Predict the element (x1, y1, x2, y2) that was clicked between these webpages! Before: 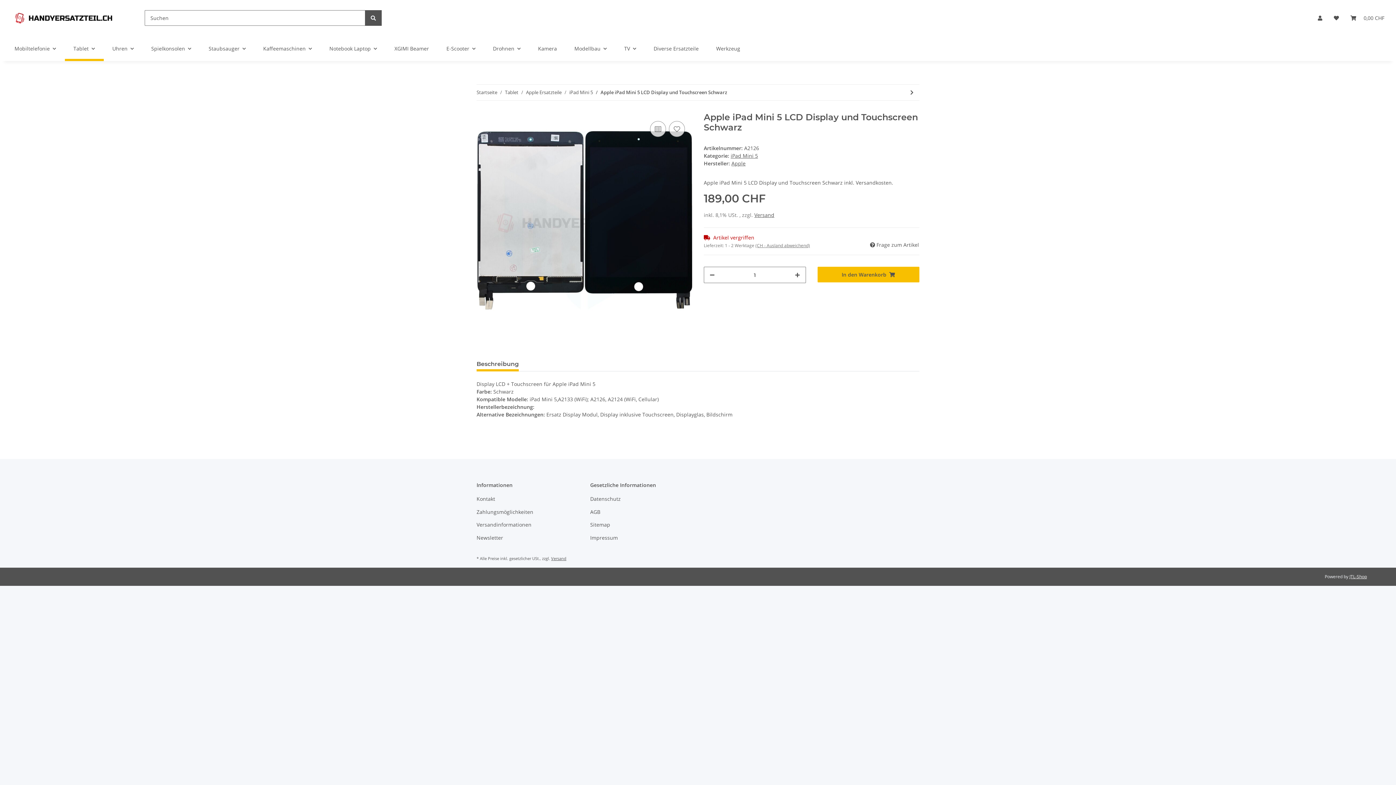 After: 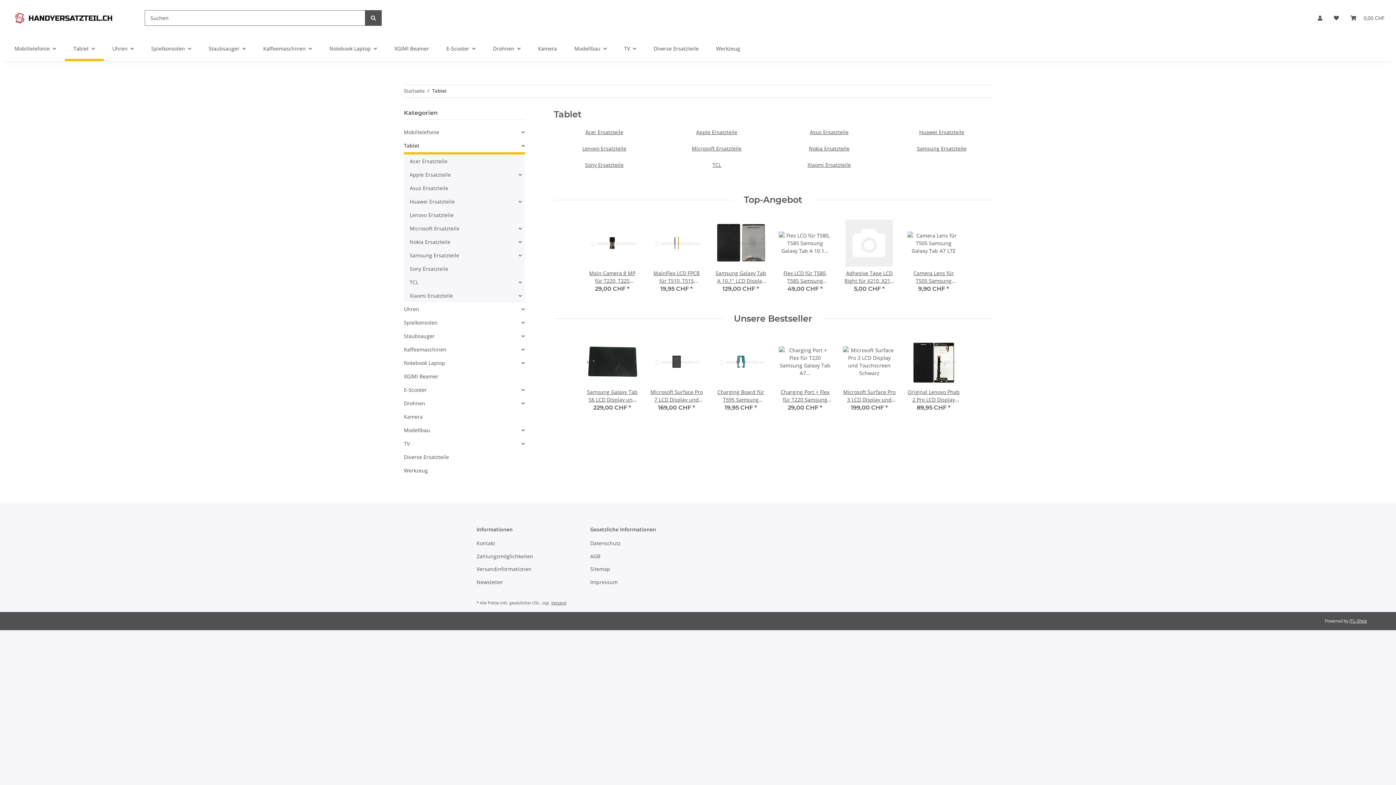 Action: bbox: (64, 36, 103, 61) label: Tablet